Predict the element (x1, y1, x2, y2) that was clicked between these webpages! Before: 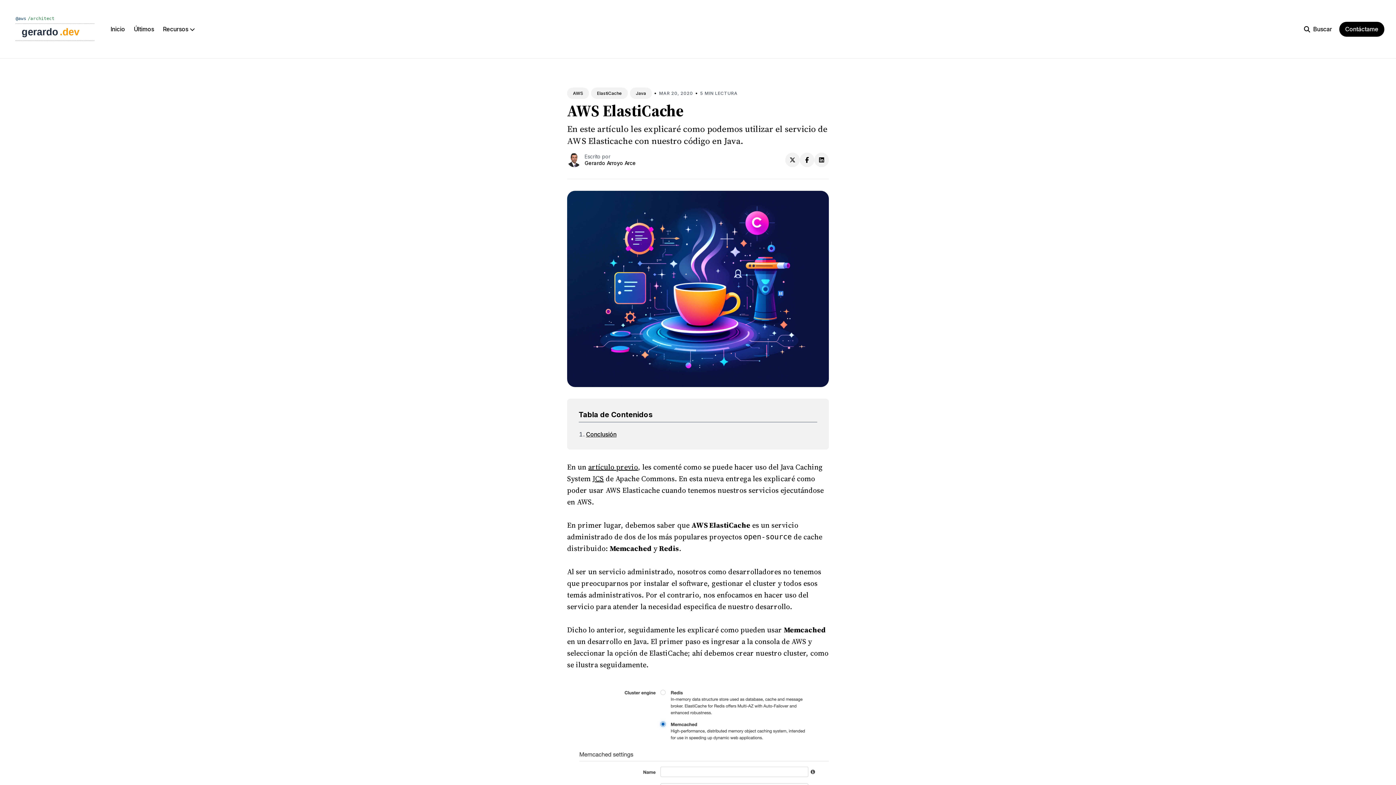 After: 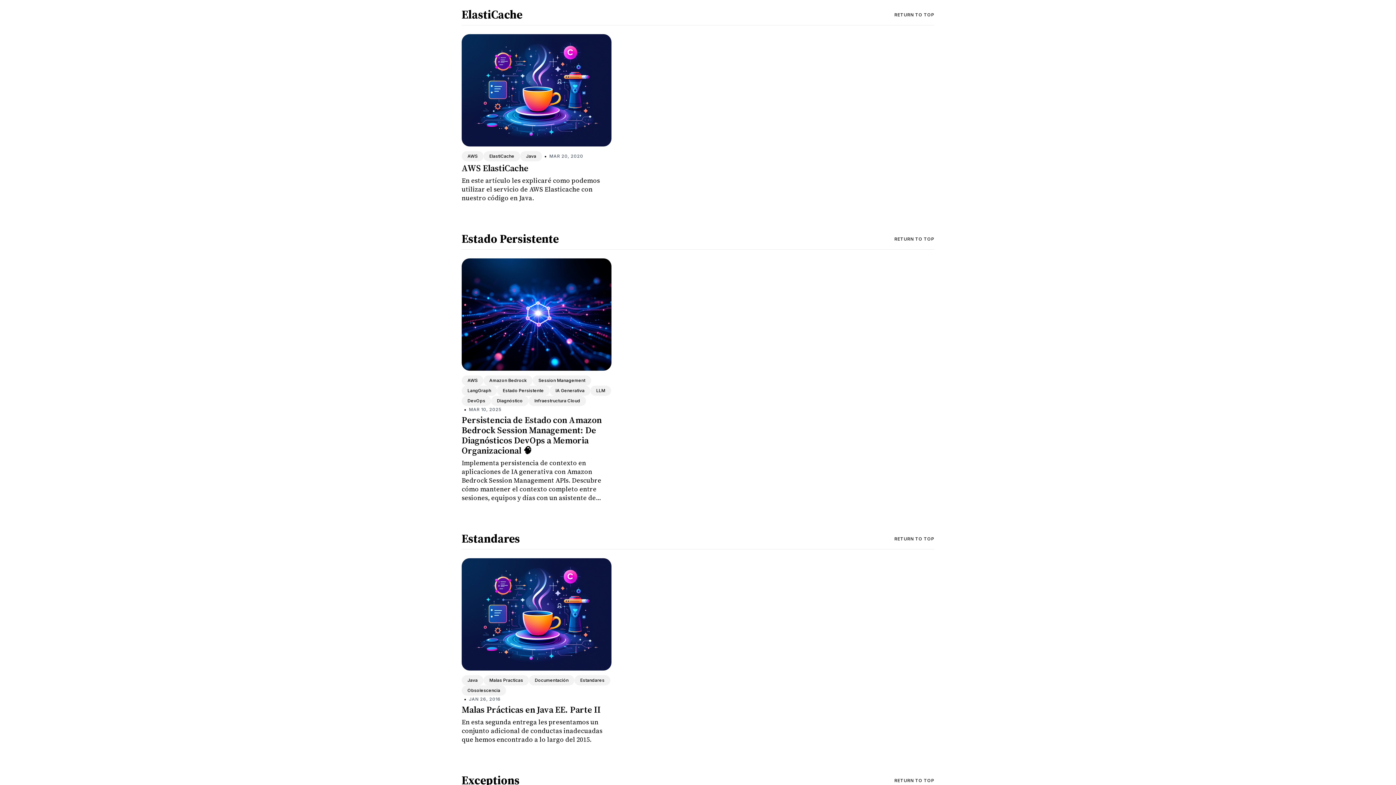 Action: label: ElastiCache bbox: (591, 87, 628, 98)